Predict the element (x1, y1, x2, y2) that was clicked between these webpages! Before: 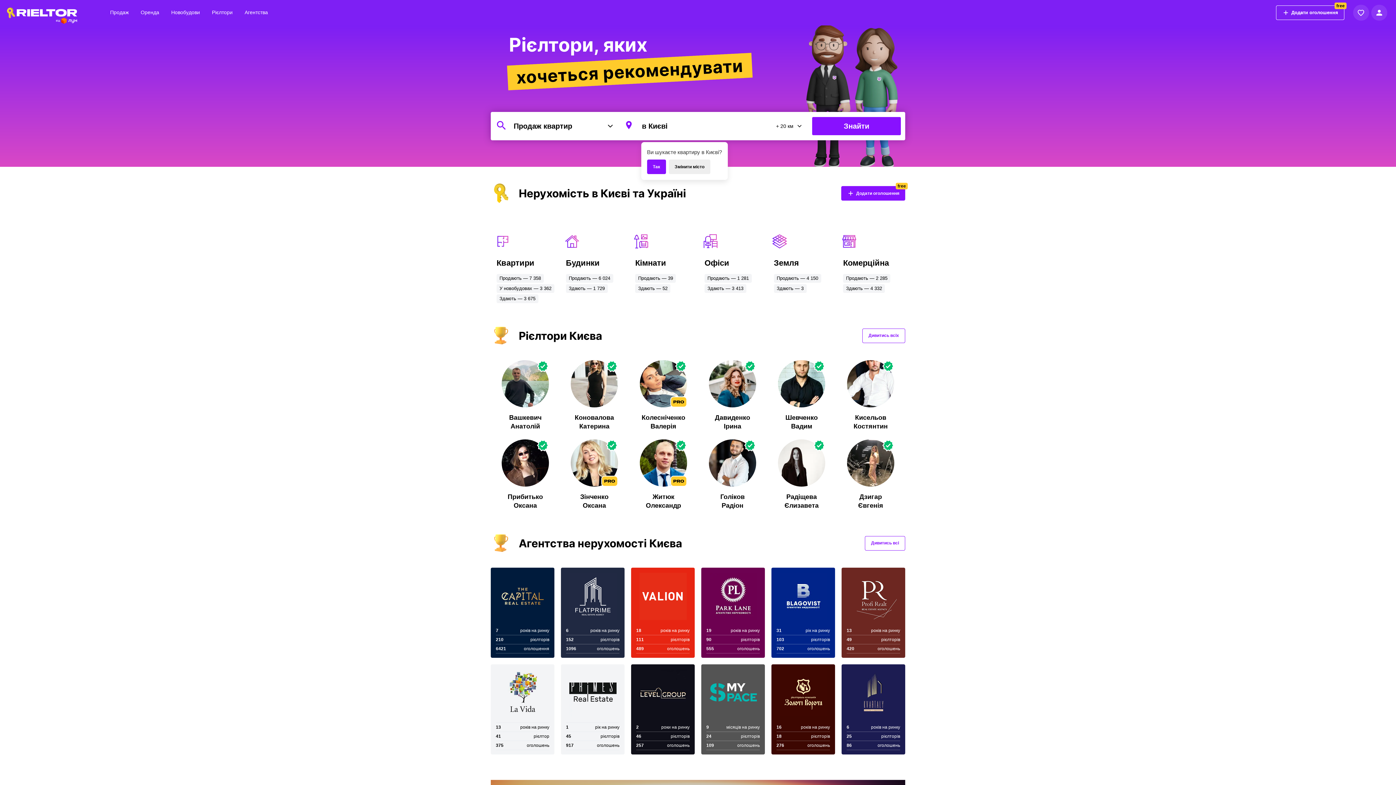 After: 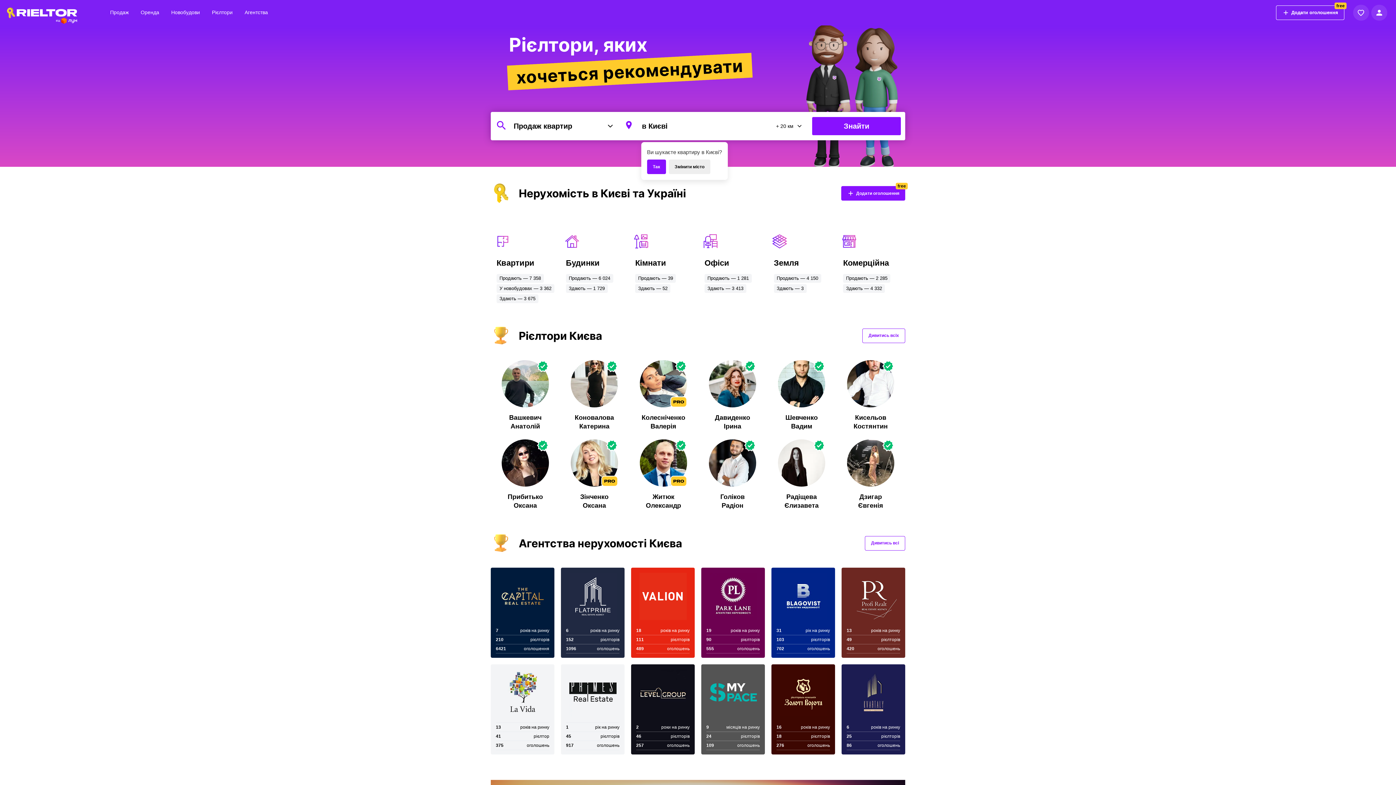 Action: label: Вашкевич Анатолій bbox: (490, 360, 560, 439)